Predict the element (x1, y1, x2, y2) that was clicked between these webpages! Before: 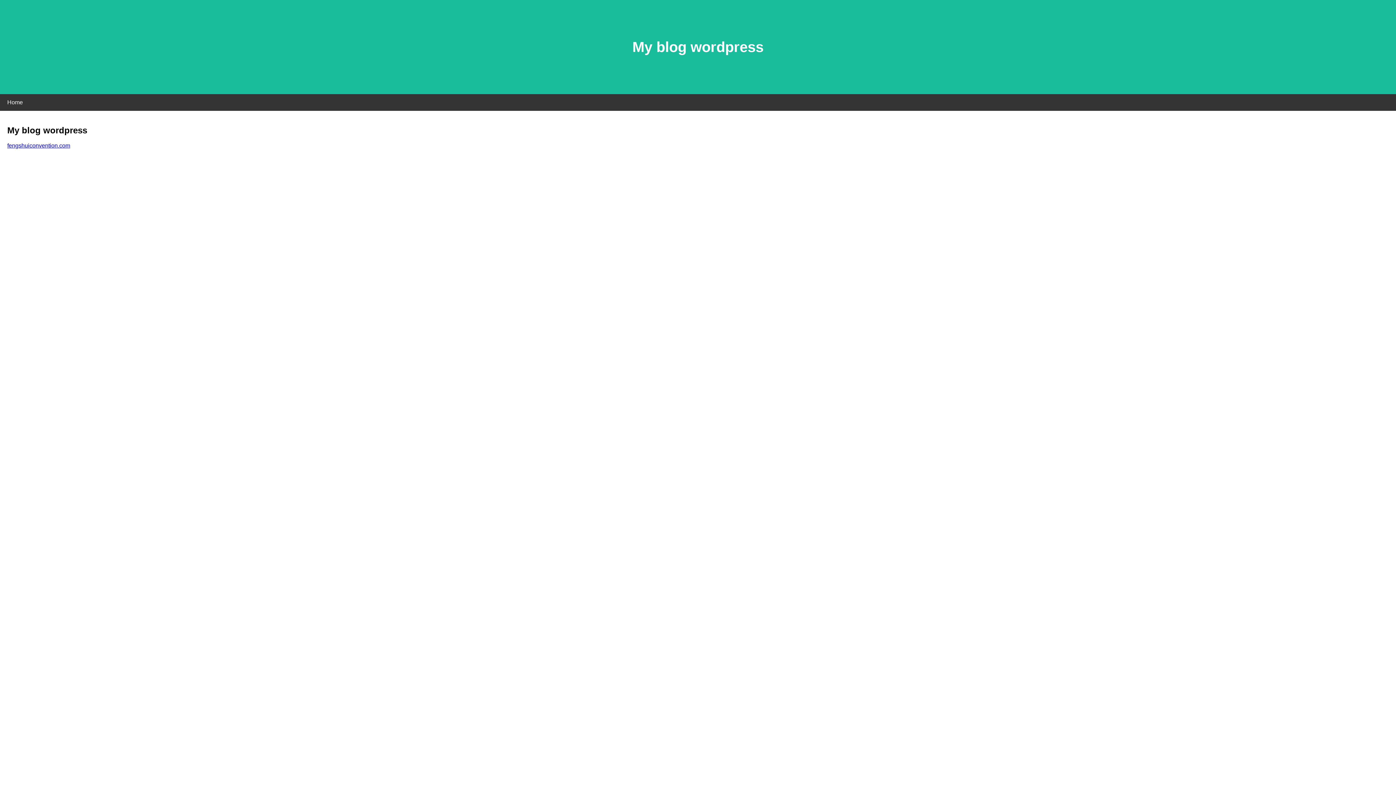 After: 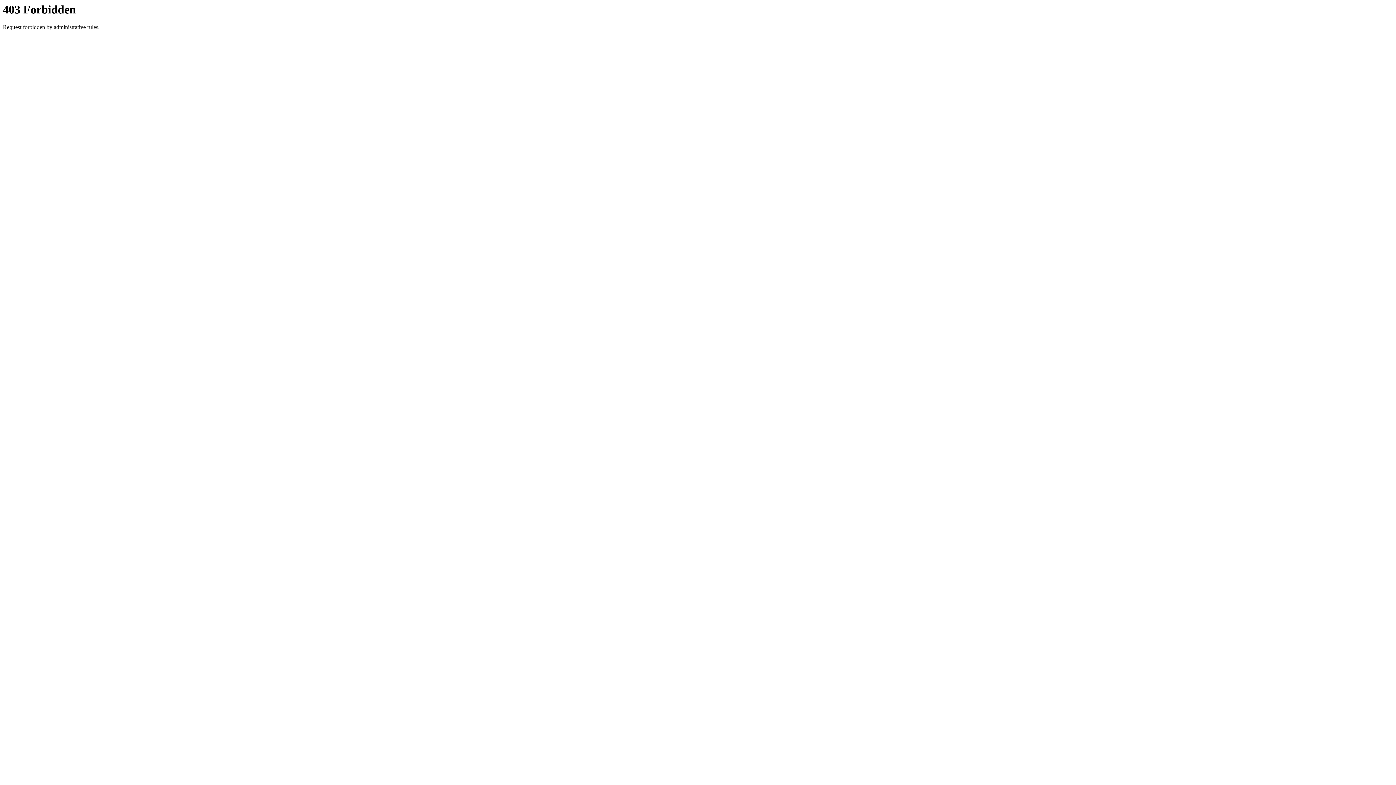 Action: bbox: (7, 142, 70, 148) label: fengshuiconvention.com